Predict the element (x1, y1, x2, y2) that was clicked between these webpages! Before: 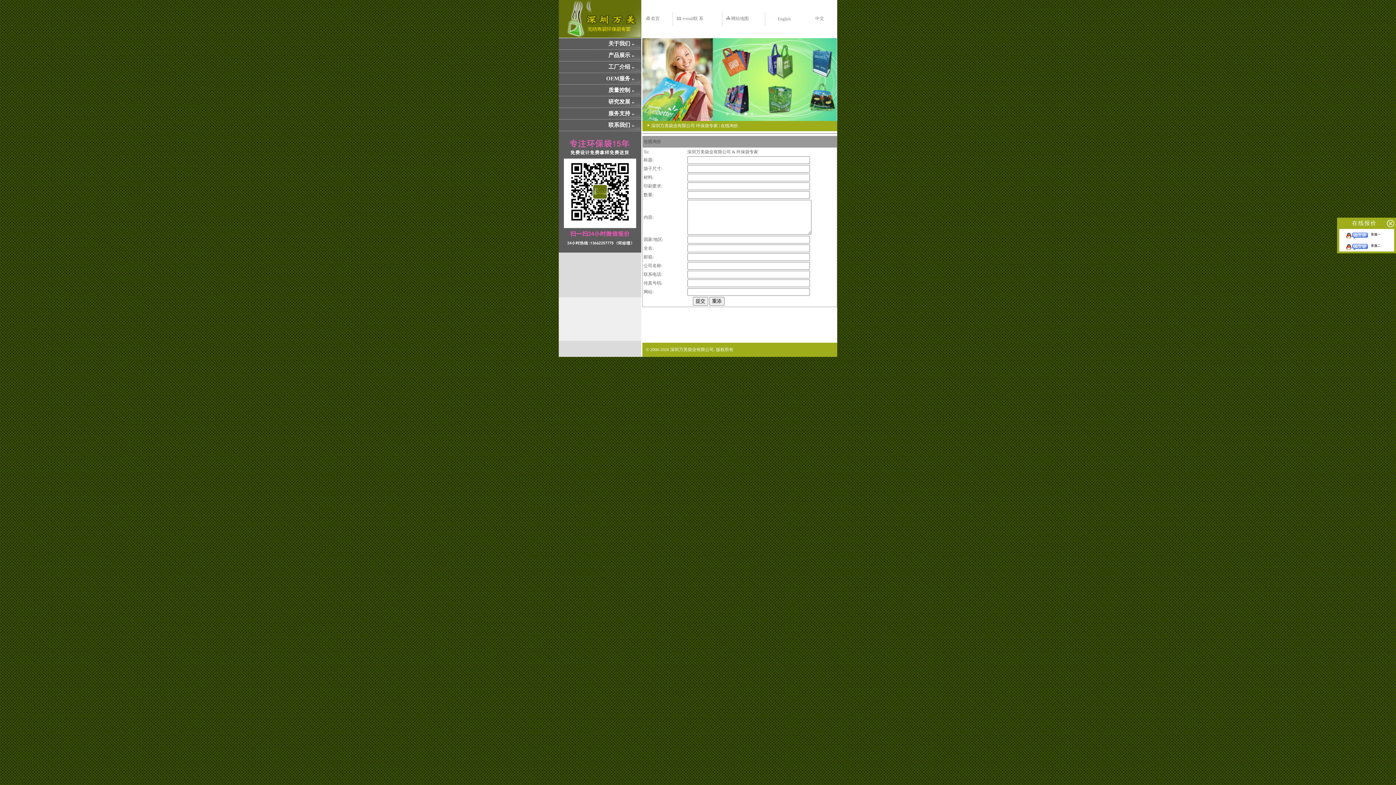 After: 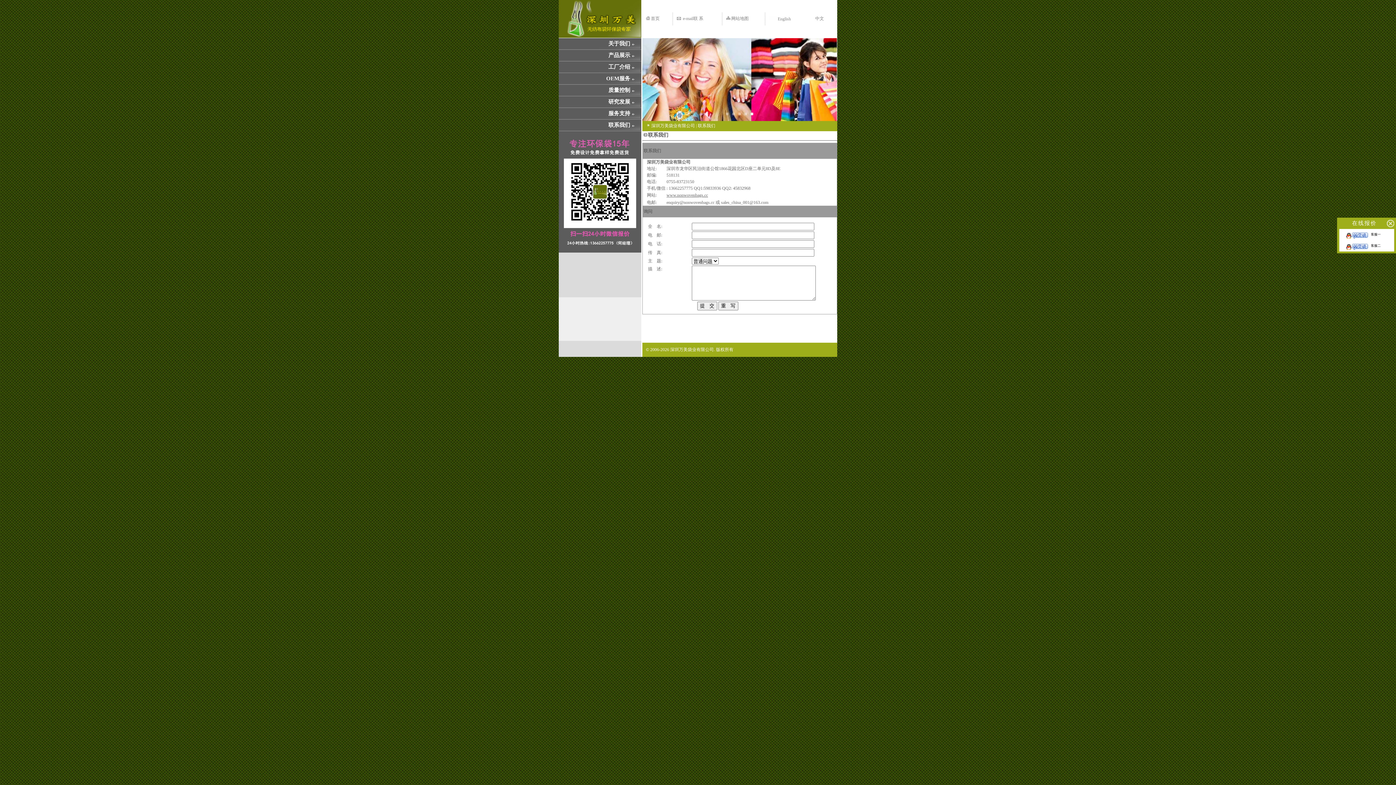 Action: label: 联系我们 bbox: (608, 122, 630, 128)